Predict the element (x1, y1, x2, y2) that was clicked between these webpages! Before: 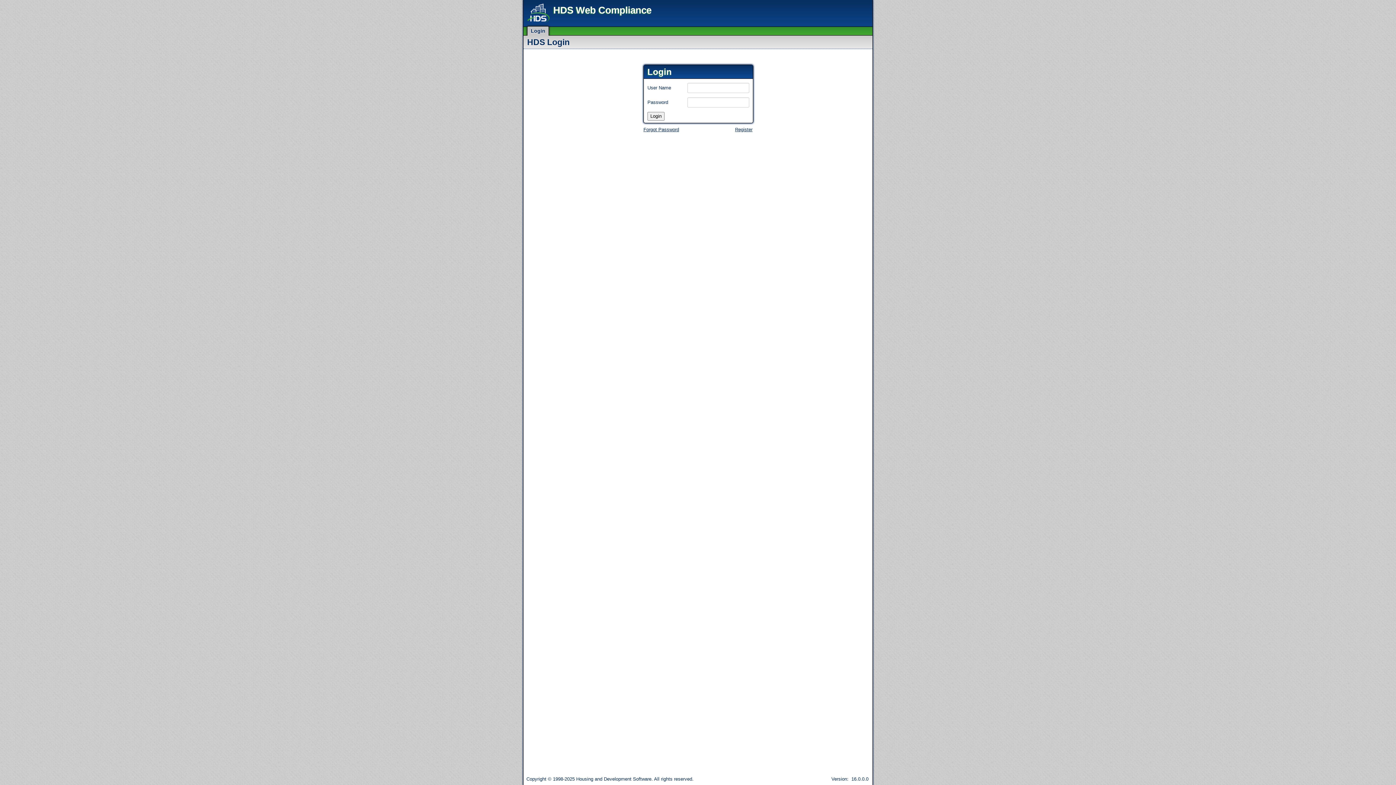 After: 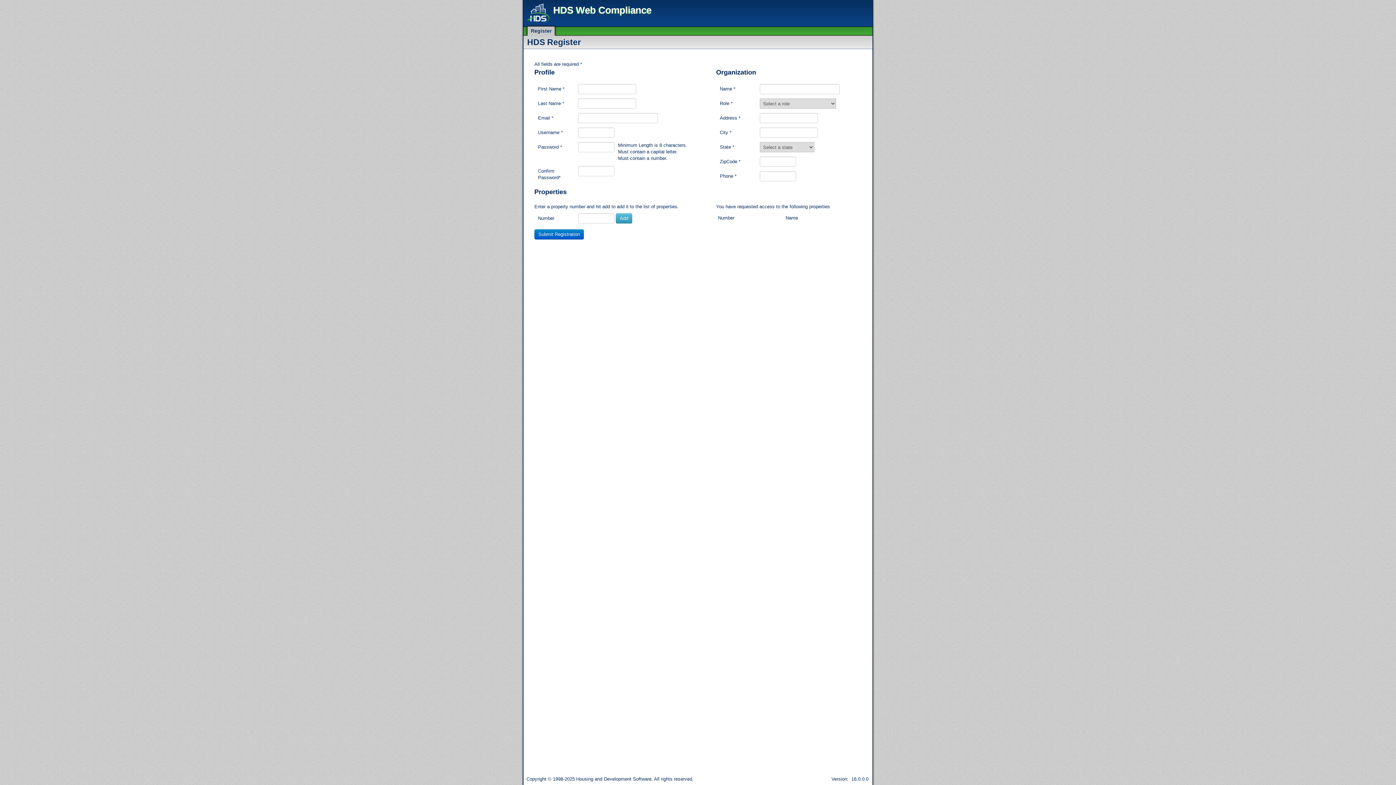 Action: label: Register bbox: (735, 126, 752, 132)